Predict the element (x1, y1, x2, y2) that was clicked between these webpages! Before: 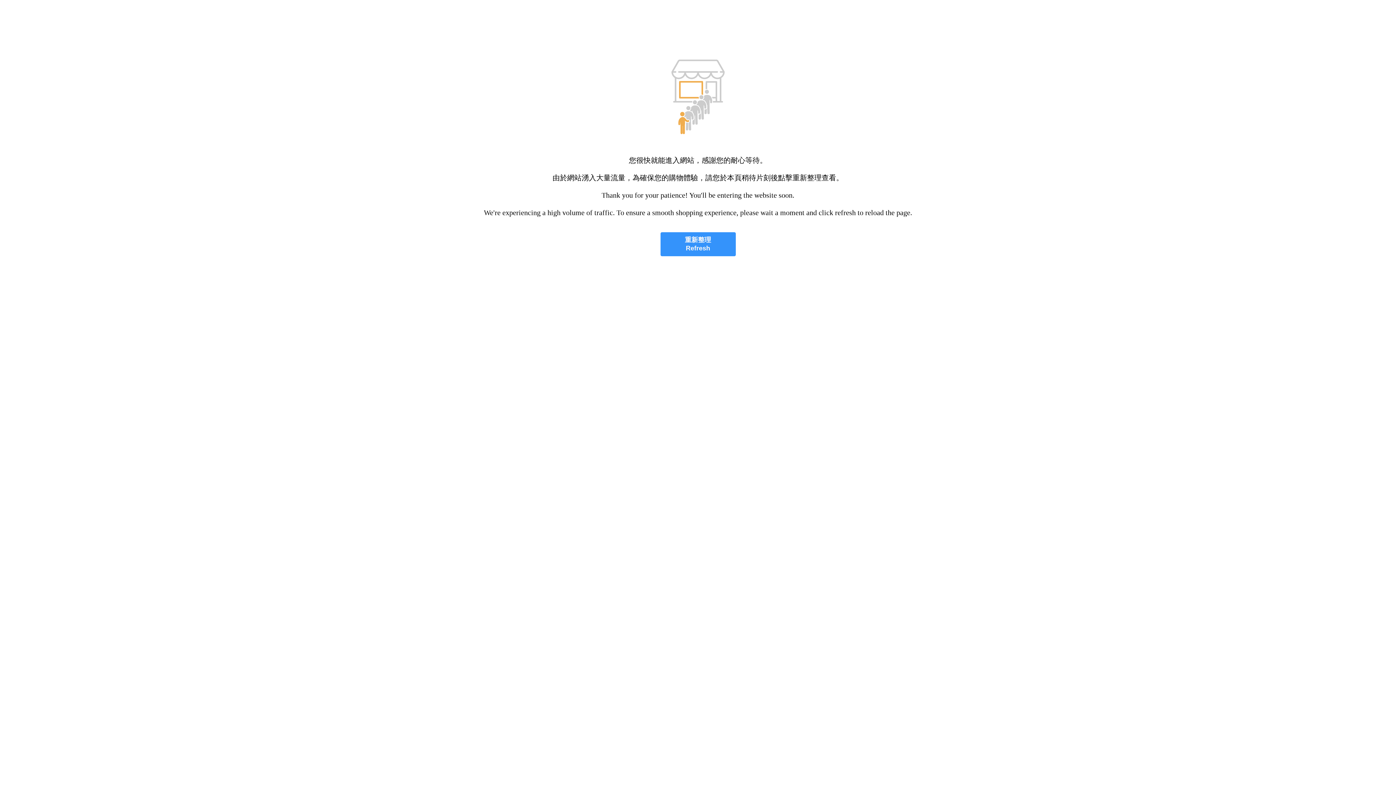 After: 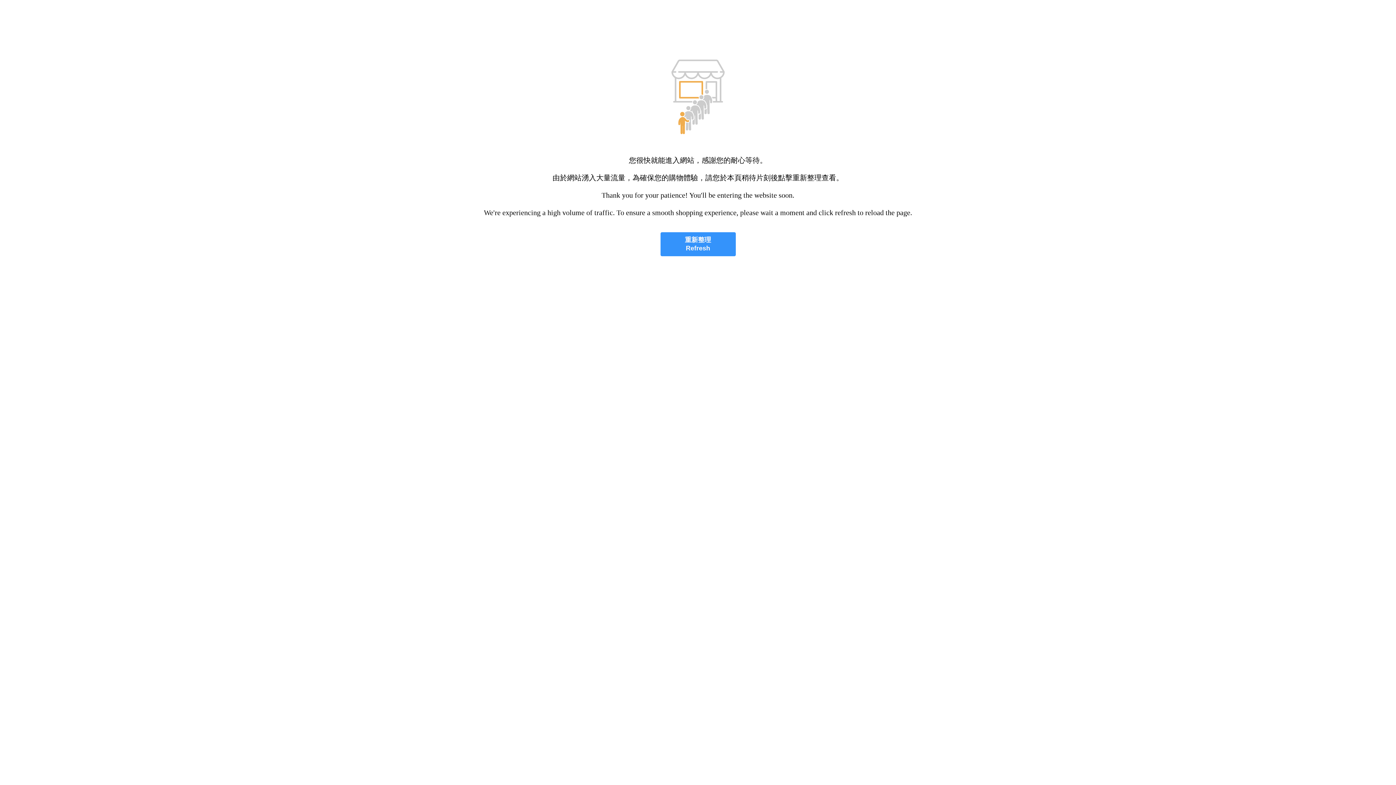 Action: label: 重新整理
Refresh bbox: (660, 232, 735, 256)